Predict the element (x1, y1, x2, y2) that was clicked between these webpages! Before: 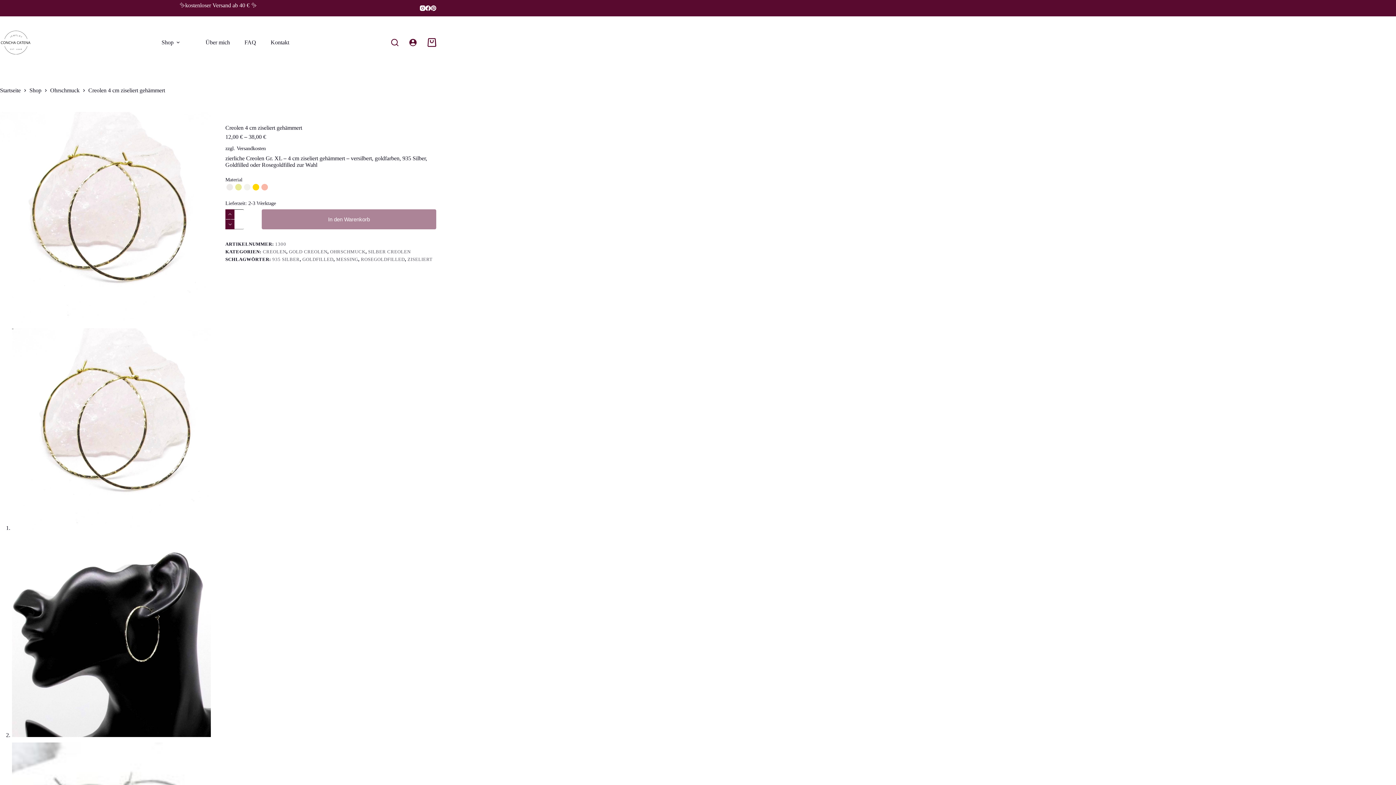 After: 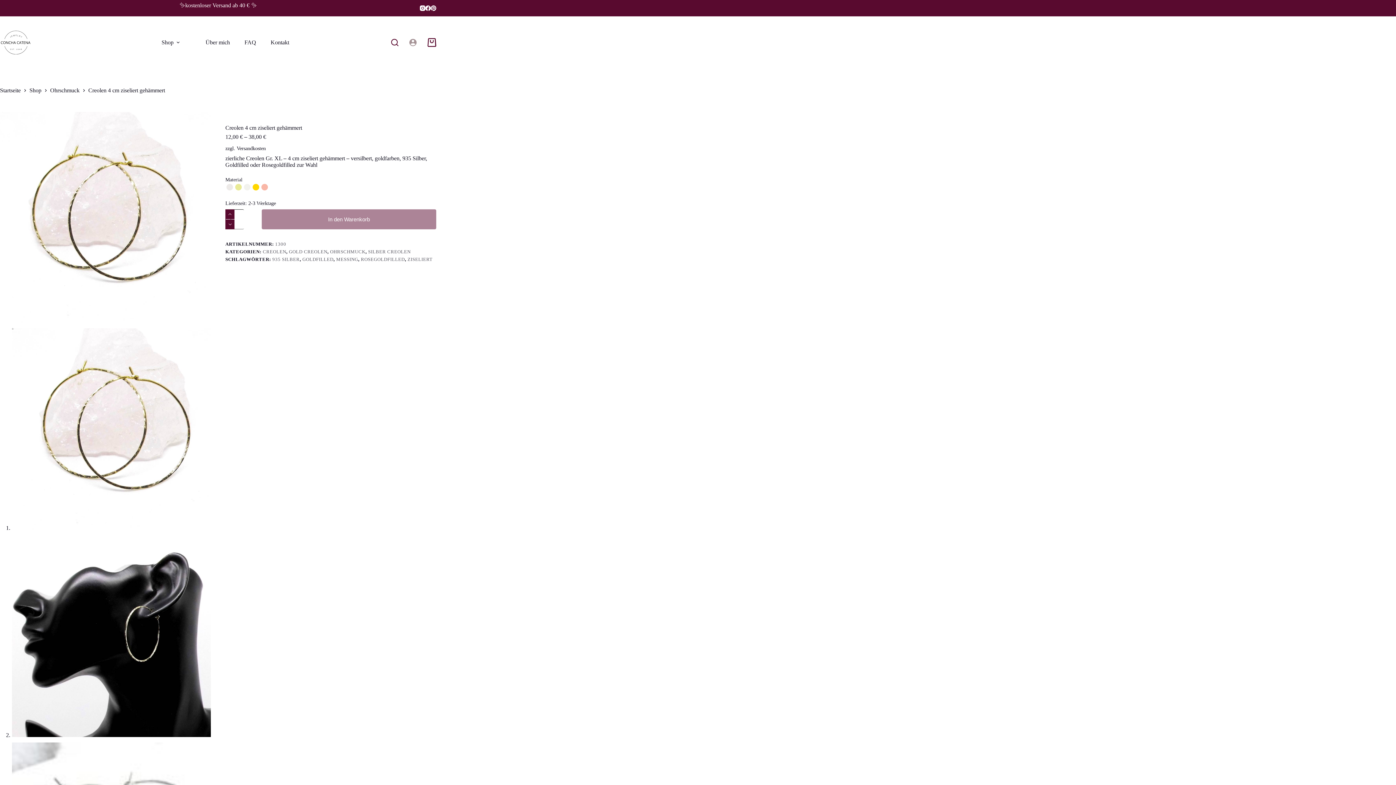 Action: bbox: (409, 38, 416, 46) label: Anmelden